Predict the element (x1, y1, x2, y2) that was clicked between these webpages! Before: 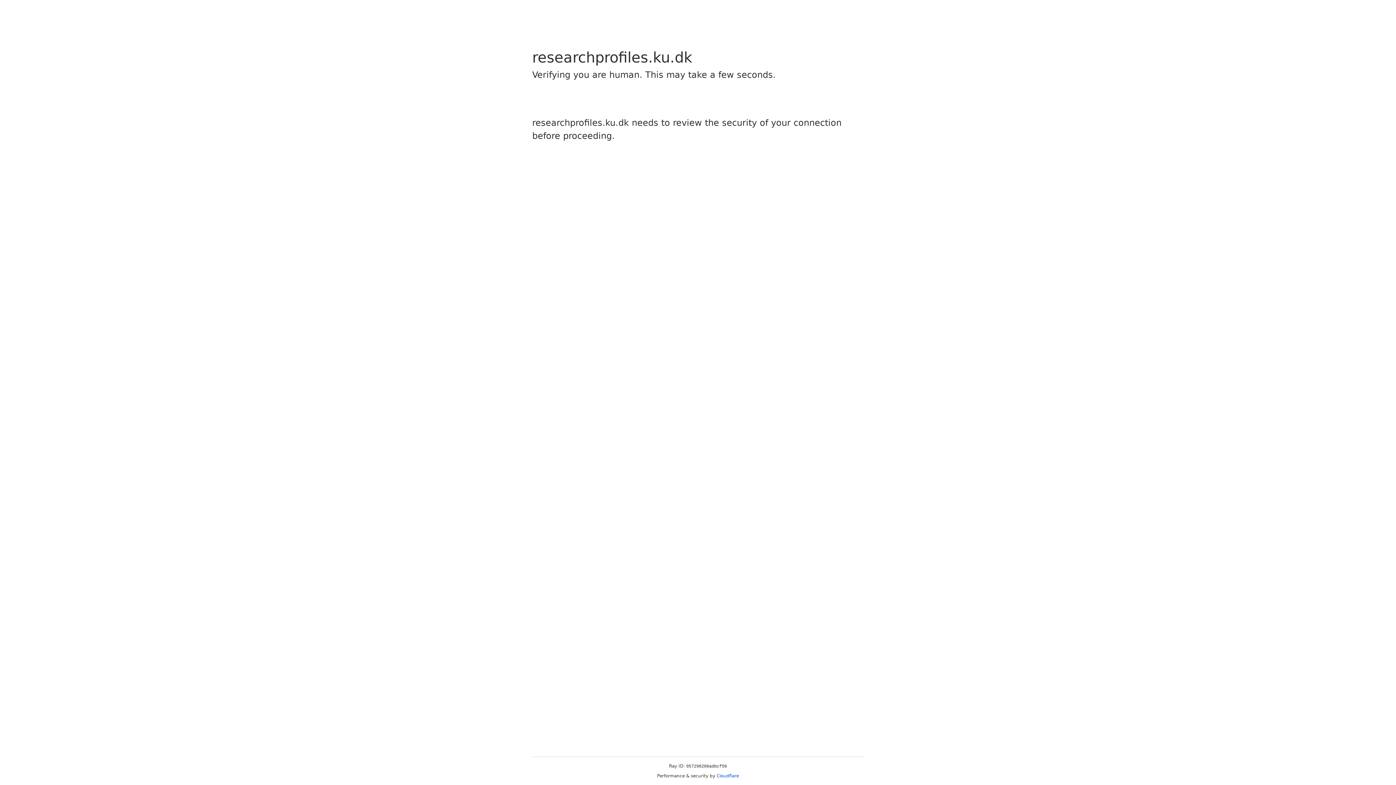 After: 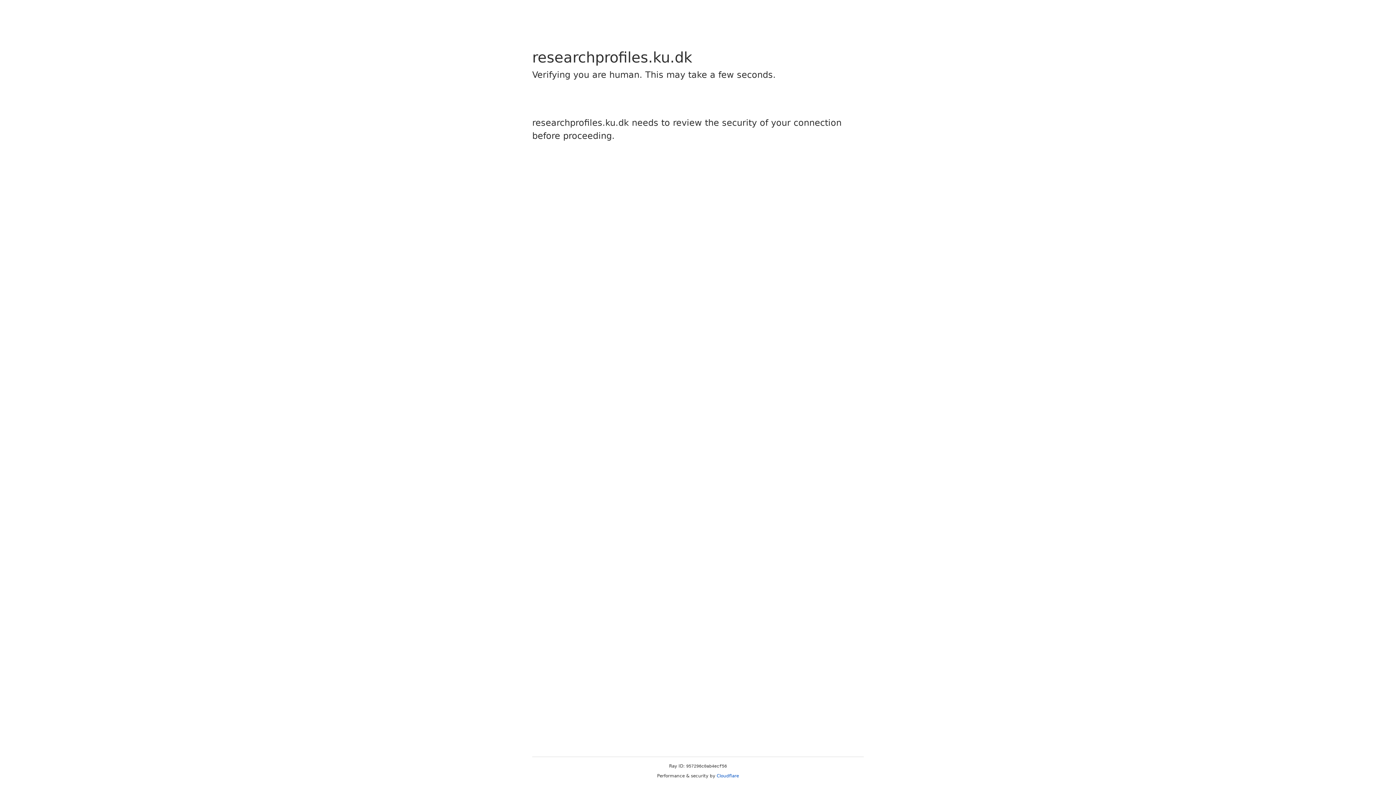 Action: label: Cloudflare bbox: (716, 773, 739, 778)